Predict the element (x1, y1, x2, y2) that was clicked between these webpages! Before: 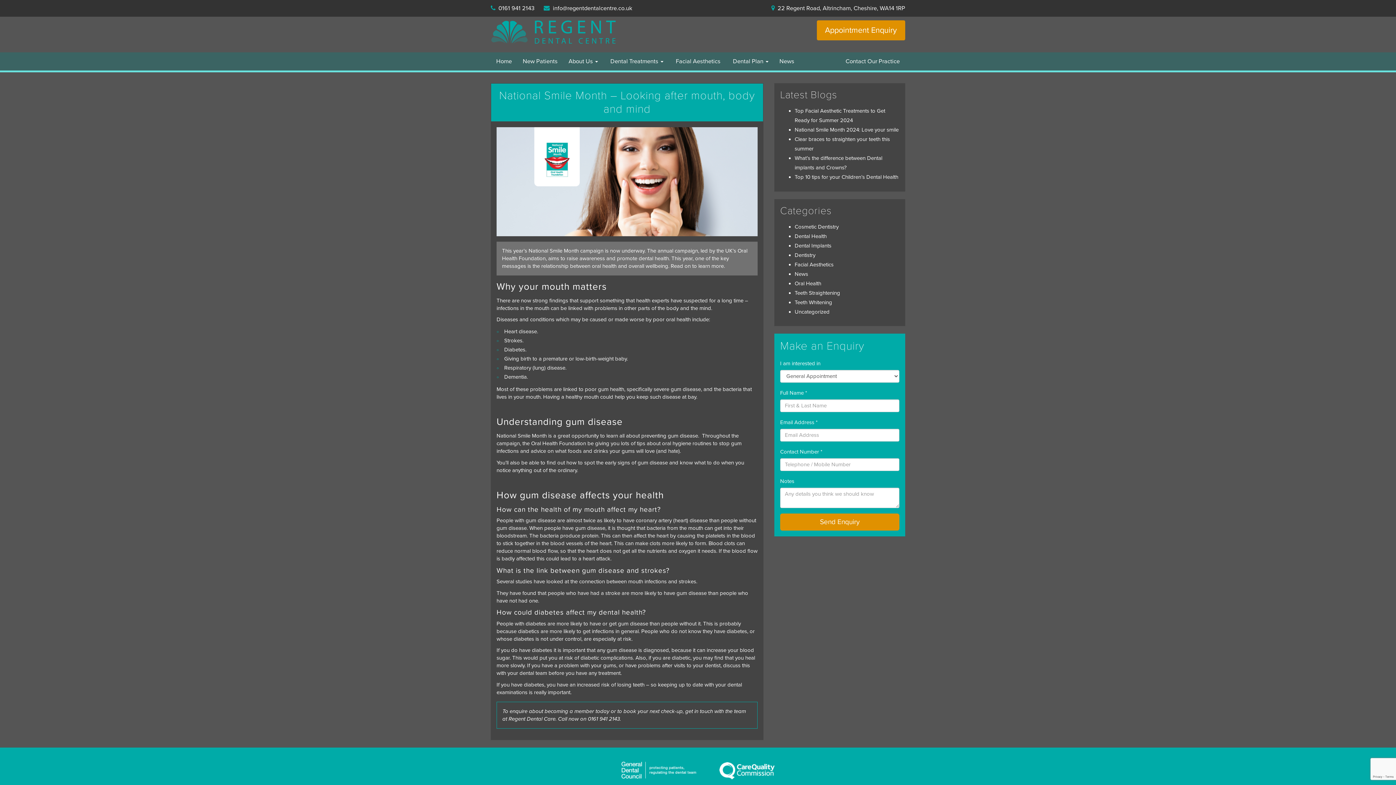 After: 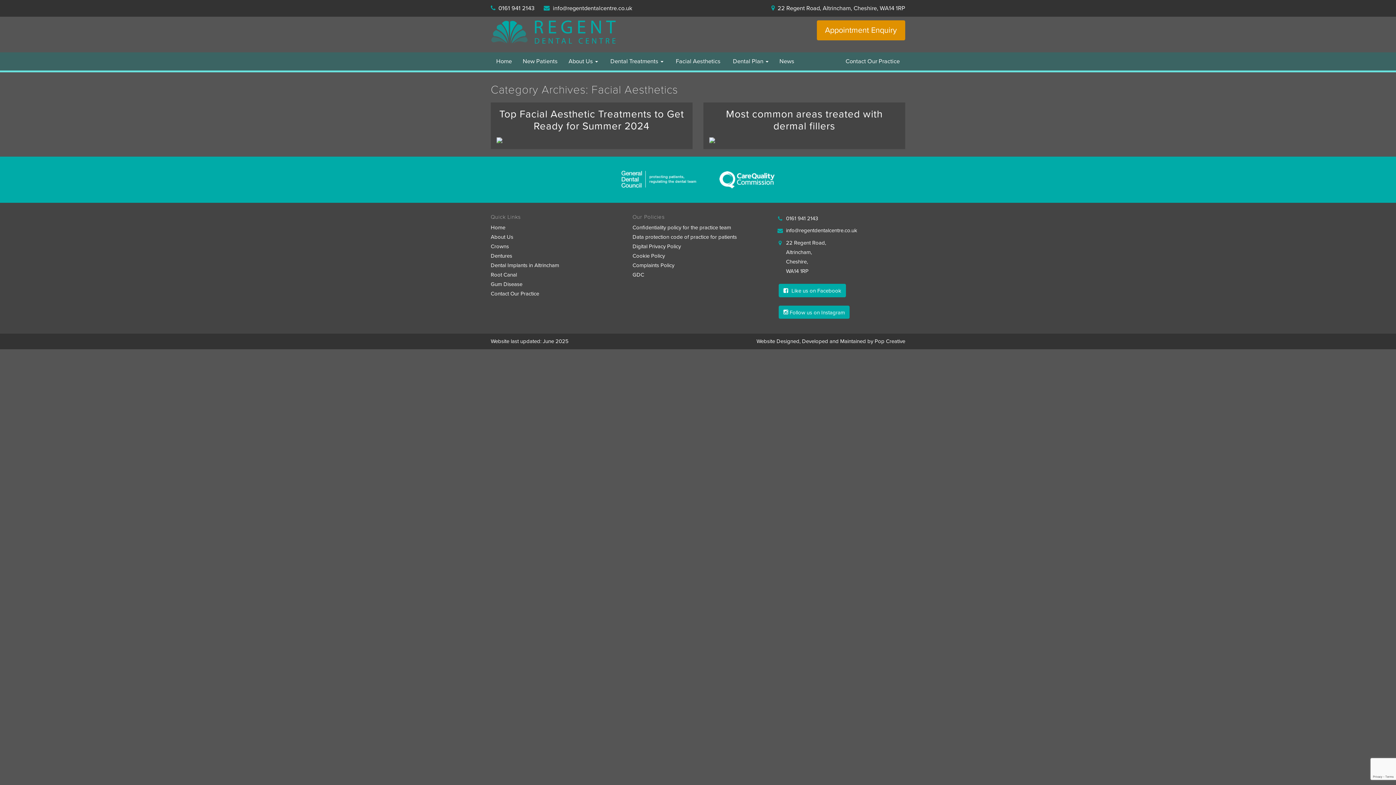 Action: label: Facial Aesthetics bbox: (794, 261, 833, 267)